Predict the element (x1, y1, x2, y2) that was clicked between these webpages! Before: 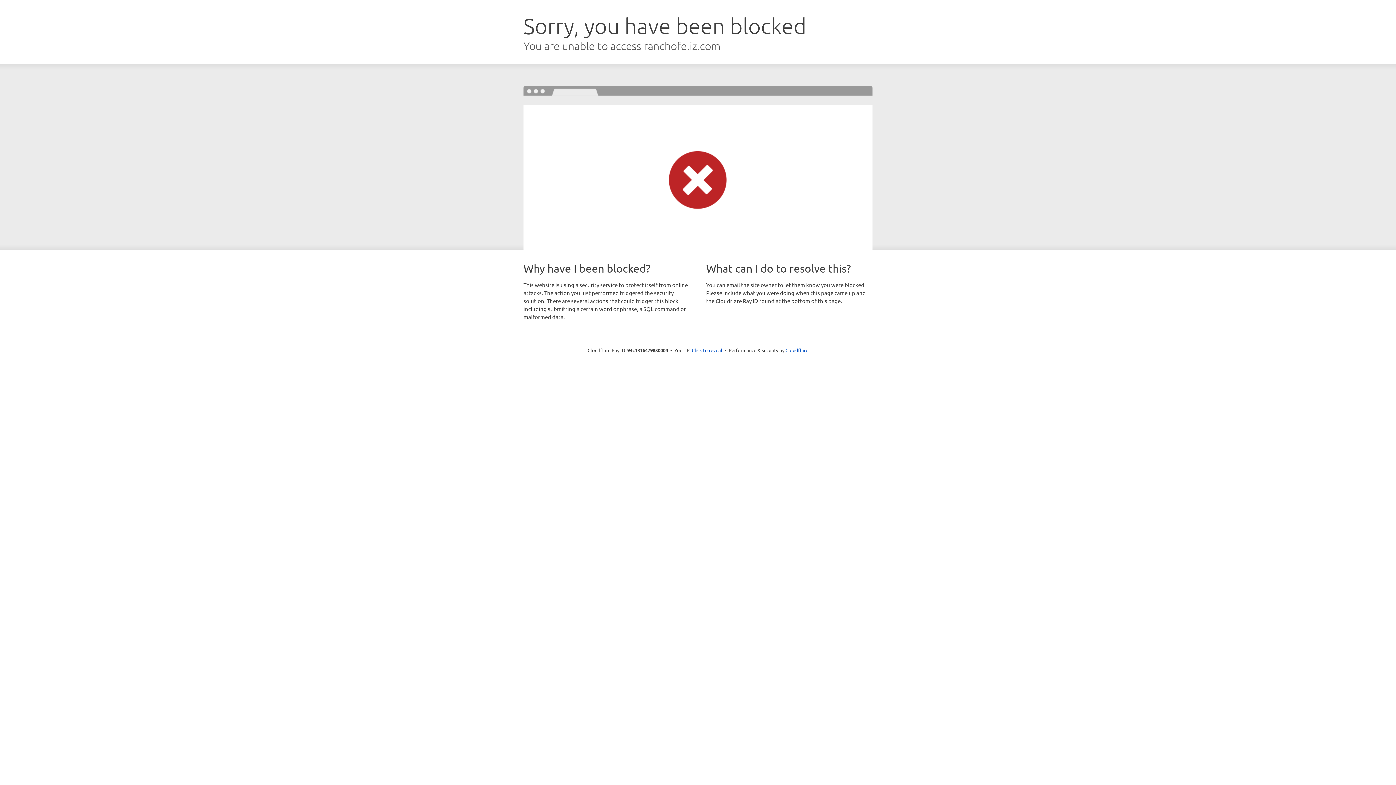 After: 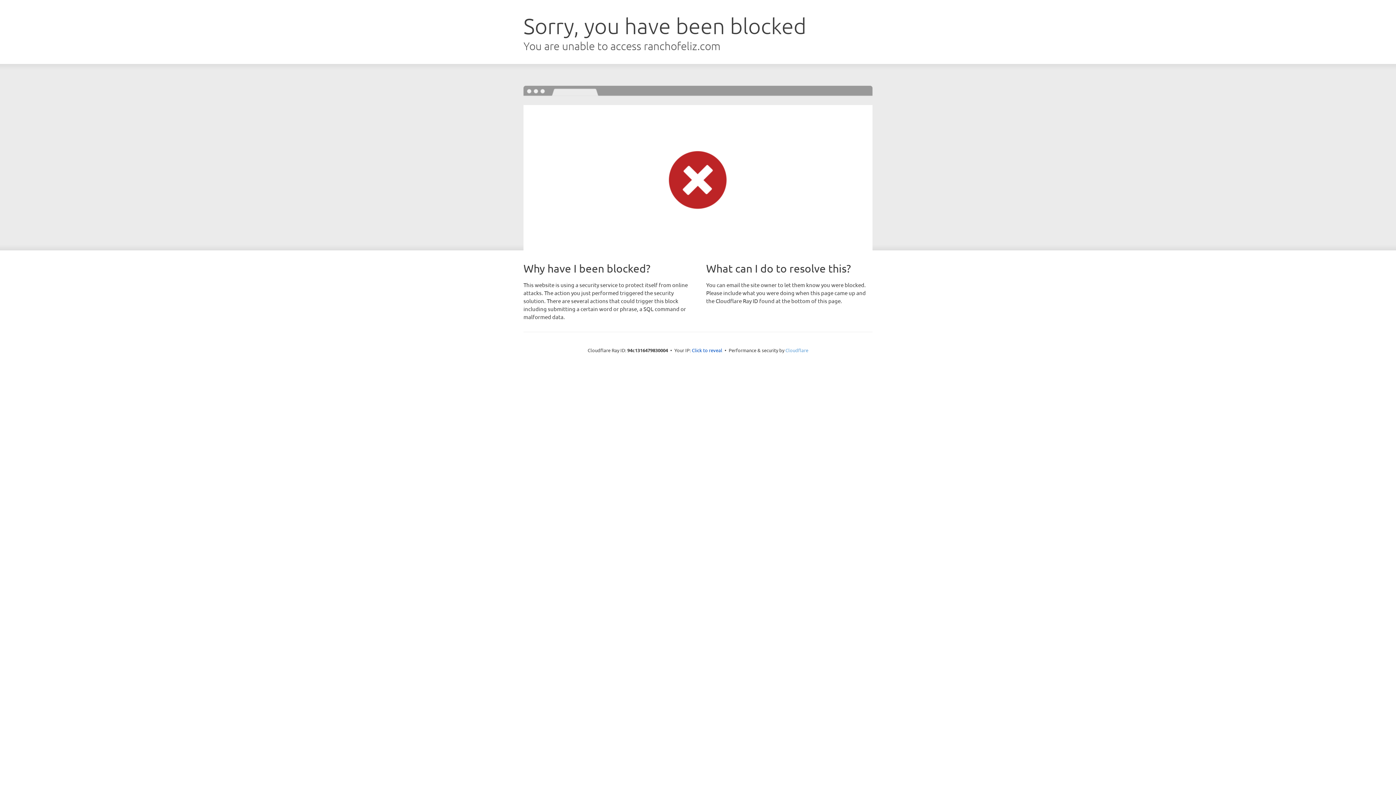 Action: label: Cloudflare bbox: (785, 347, 808, 353)